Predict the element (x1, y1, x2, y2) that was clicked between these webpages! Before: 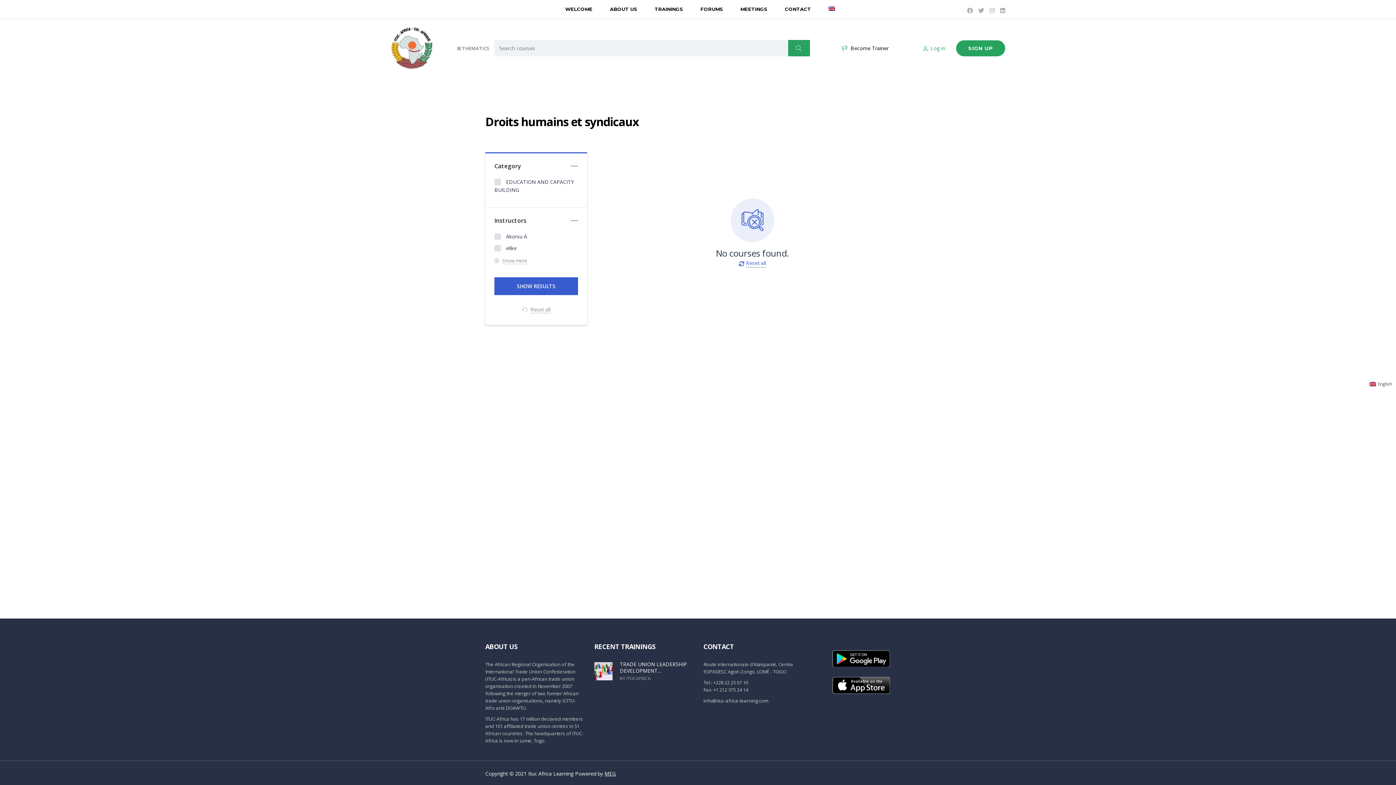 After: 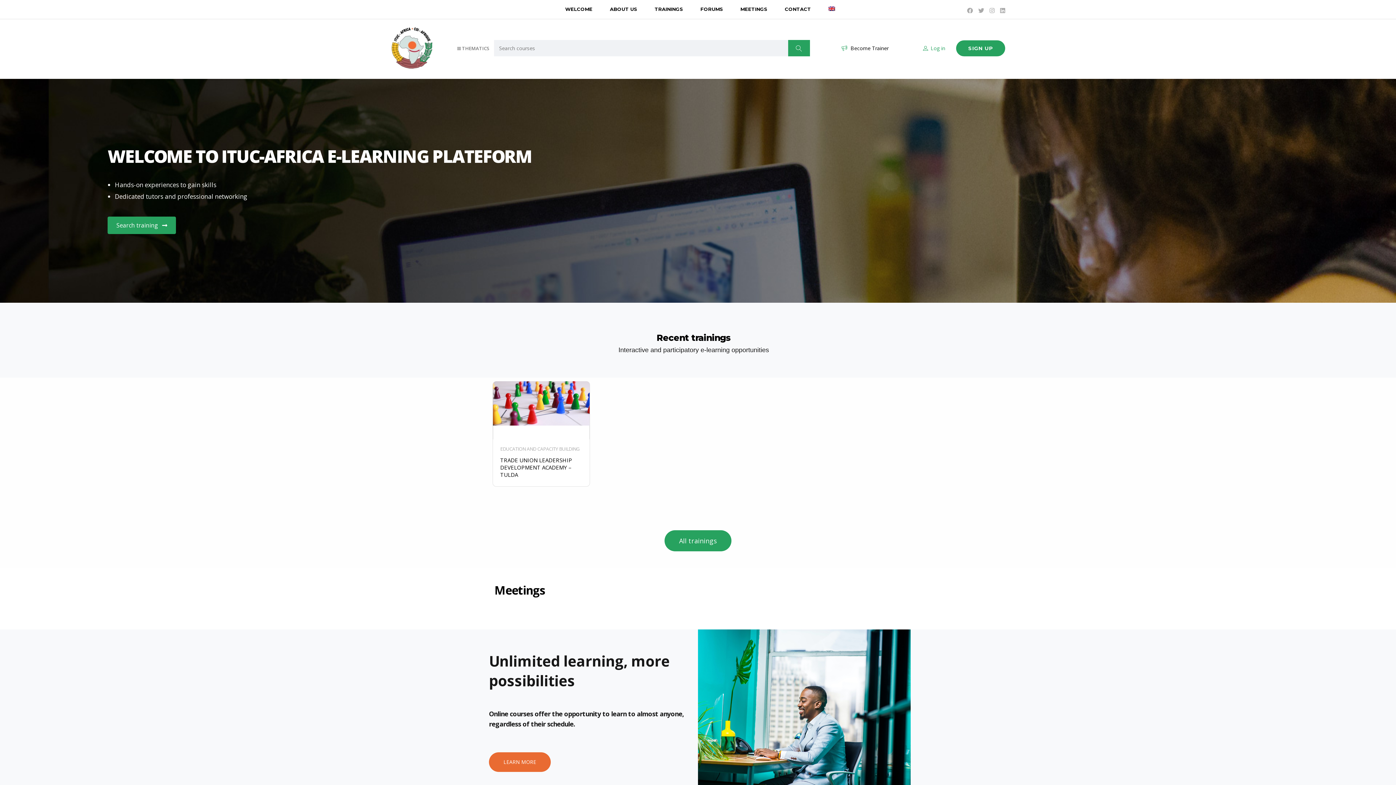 Action: bbox: (390, 26, 433, 69)